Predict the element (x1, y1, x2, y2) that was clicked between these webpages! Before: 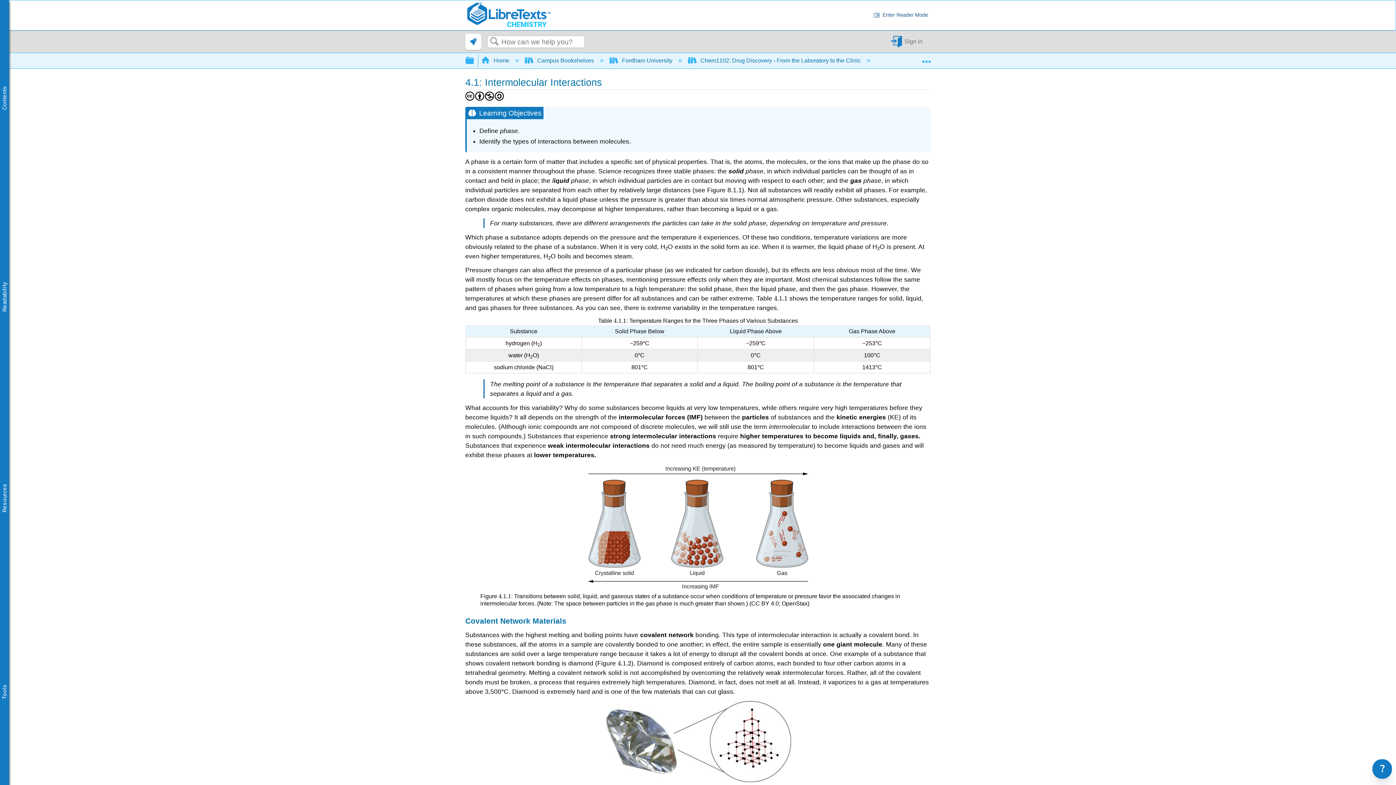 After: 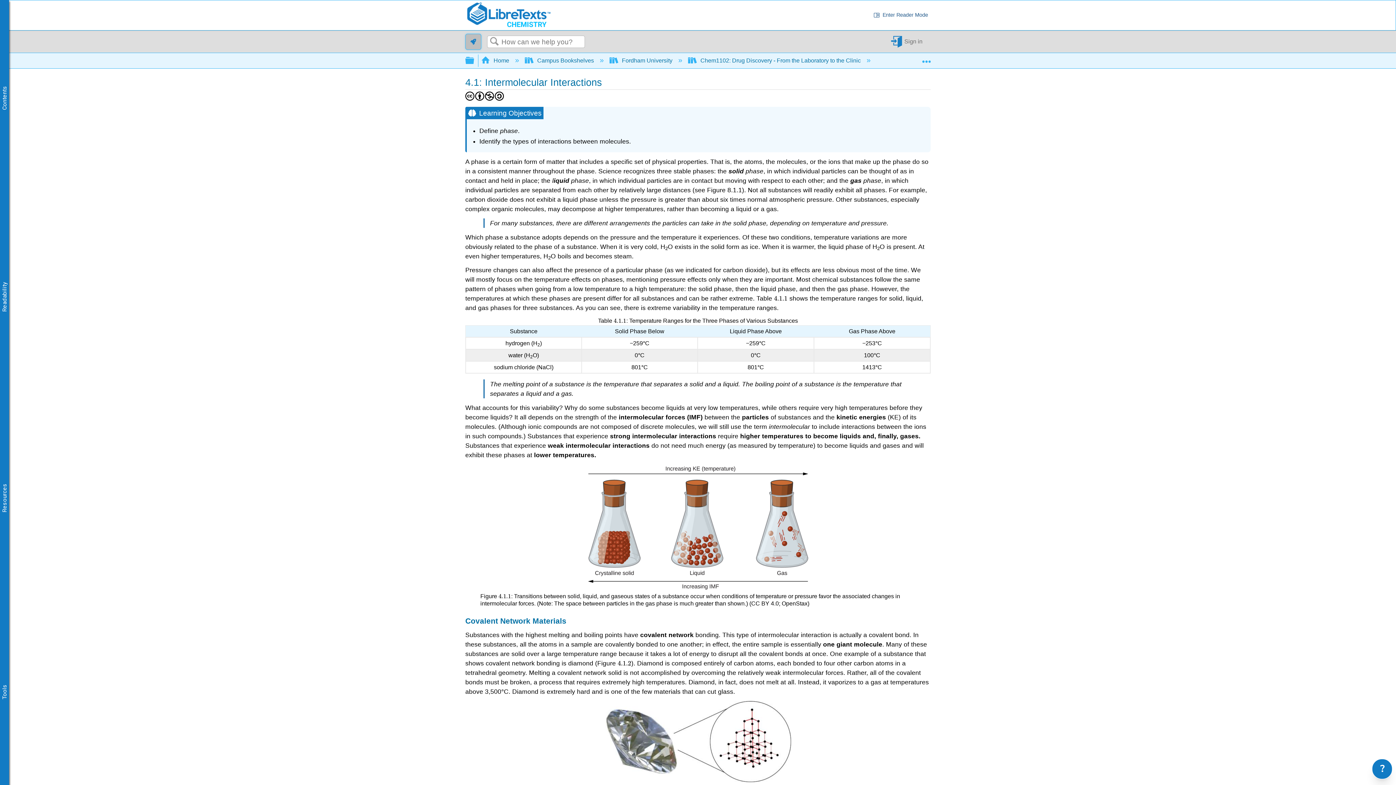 Action: bbox: (465, 33, 481, 49)